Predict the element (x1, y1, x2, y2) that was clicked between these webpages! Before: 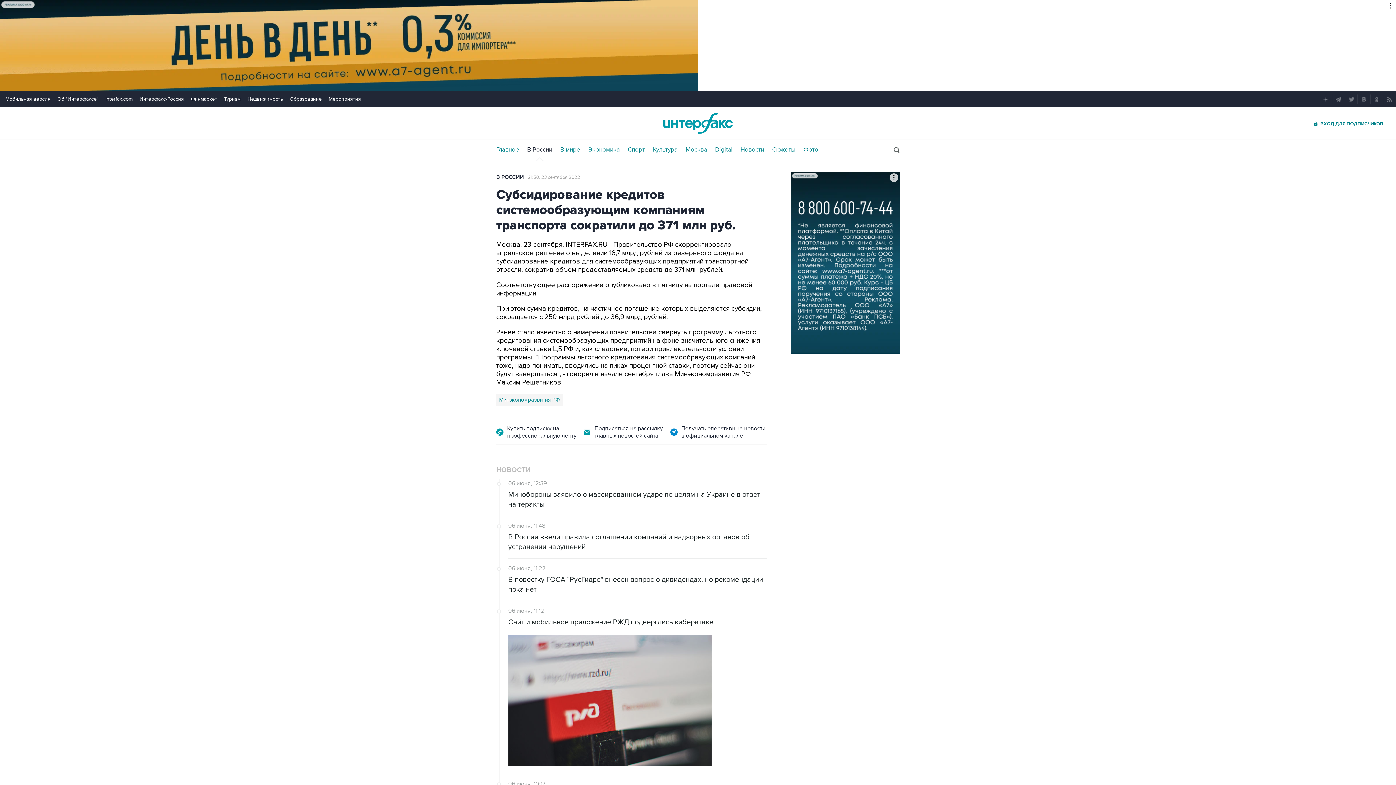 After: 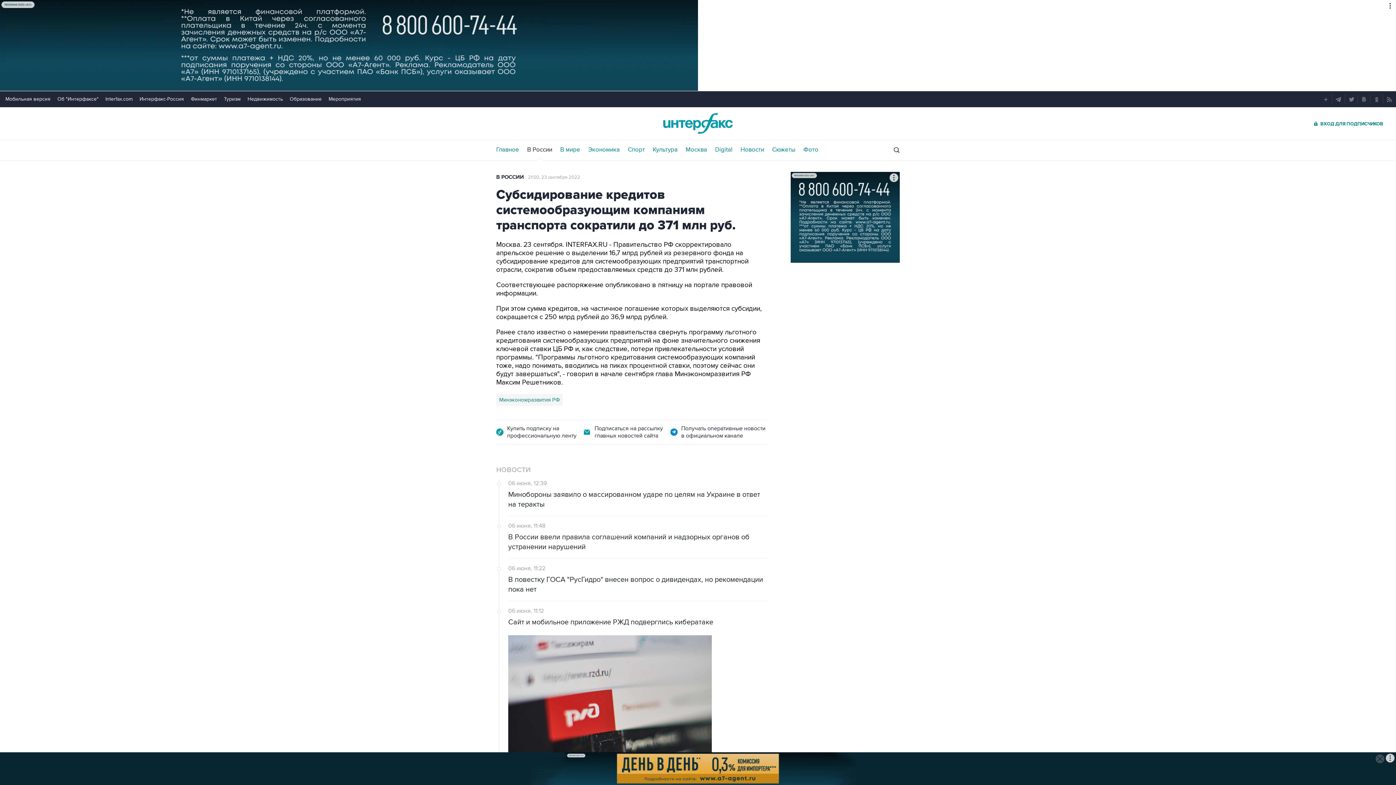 Action: bbox: (224, 96, 240, 102) label: Туризм